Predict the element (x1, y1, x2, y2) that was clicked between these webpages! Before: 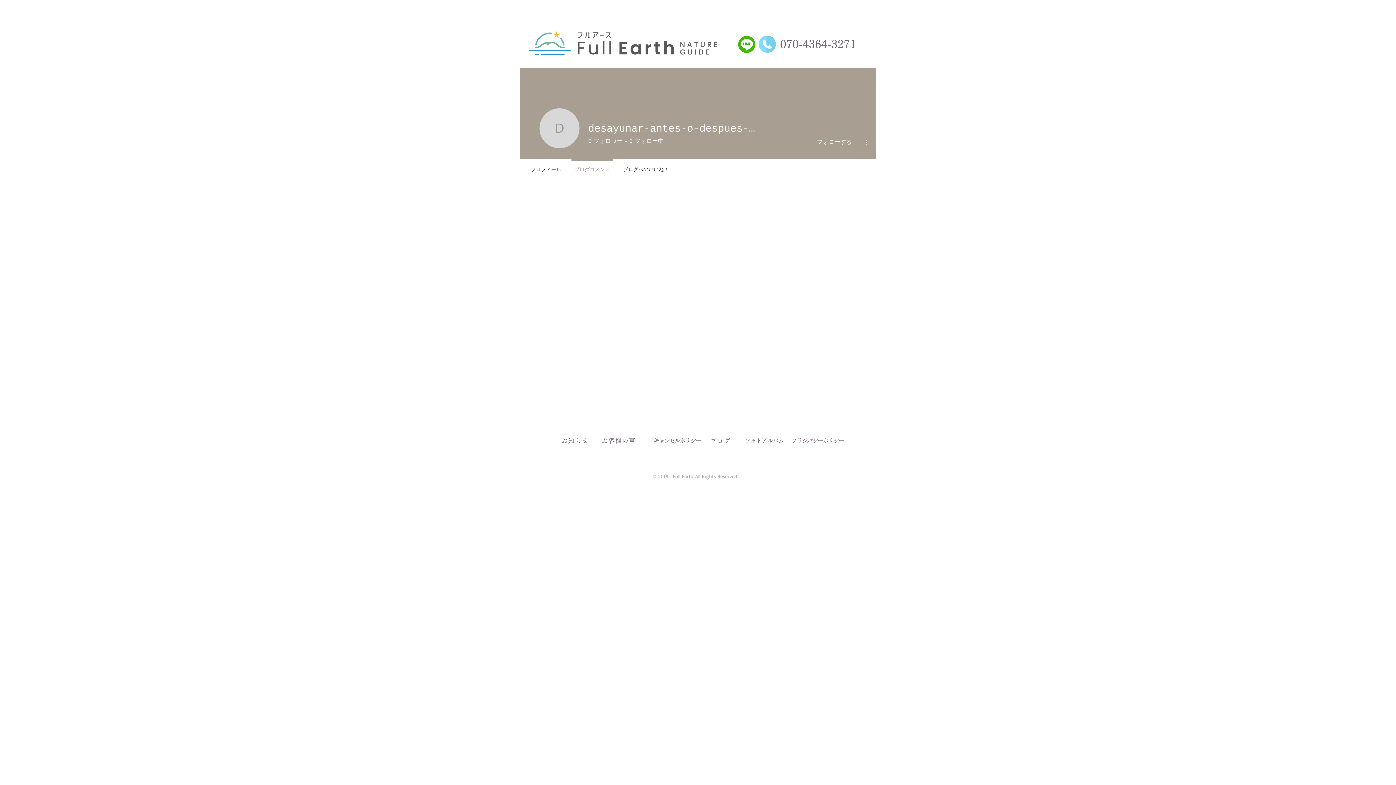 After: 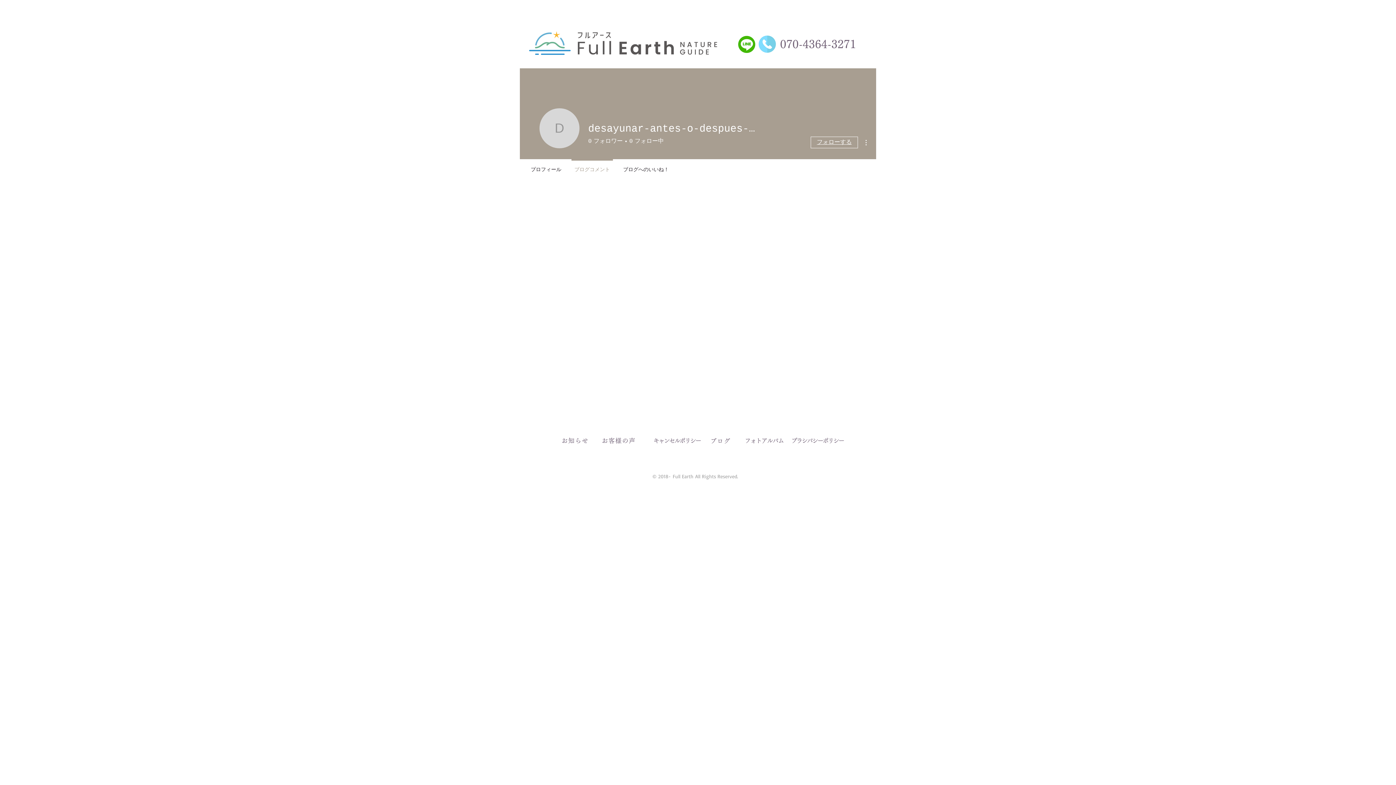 Action: bbox: (810, 136, 858, 148) label: フォローする